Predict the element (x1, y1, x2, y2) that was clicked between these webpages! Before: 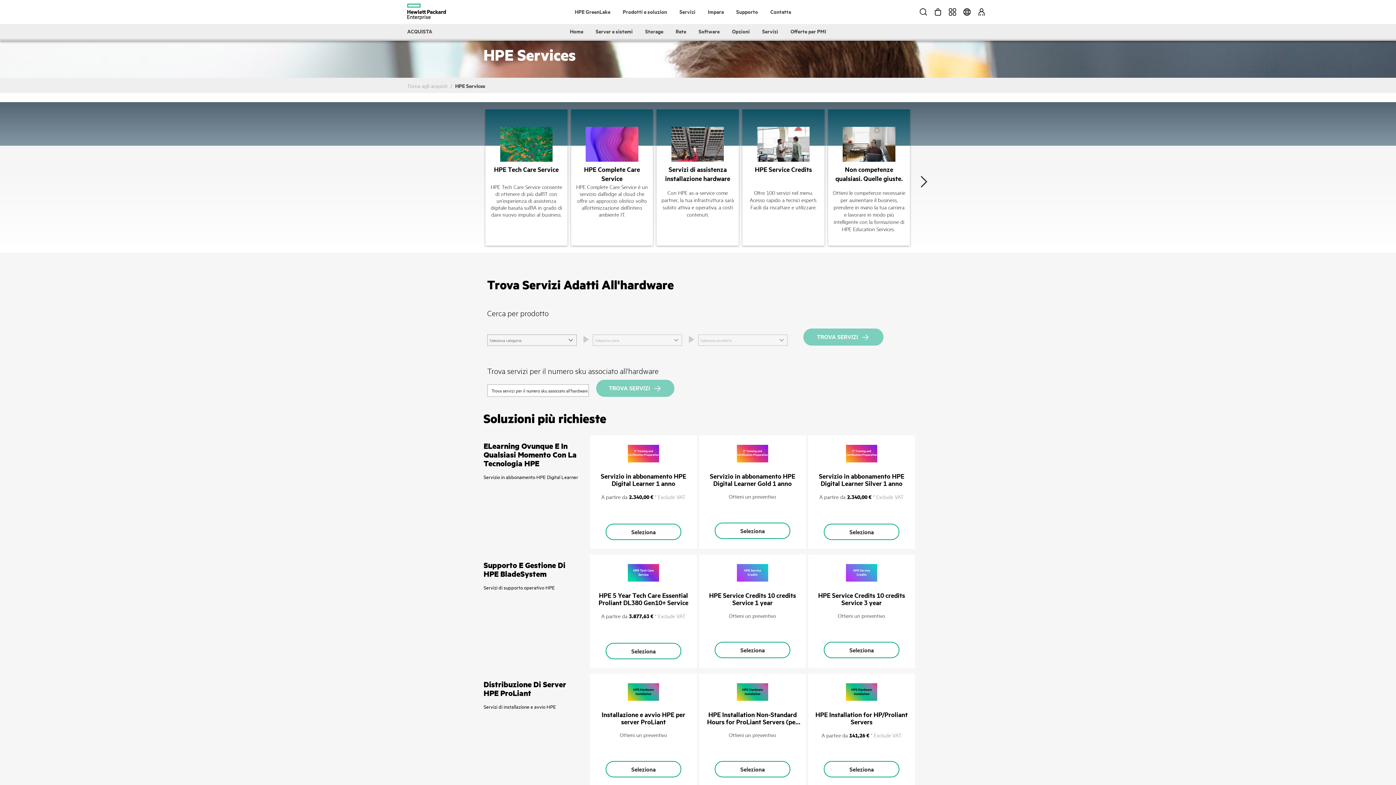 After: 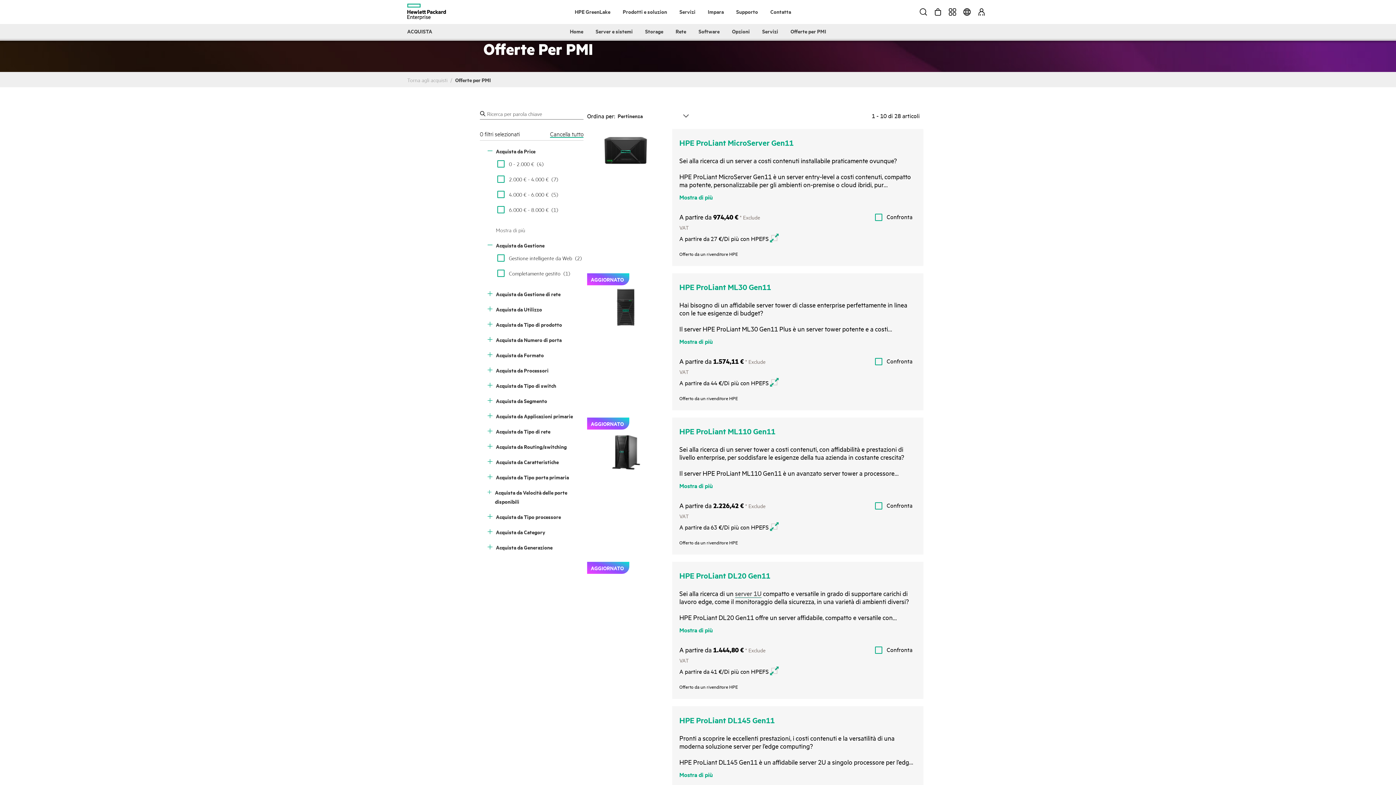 Action: bbox: (790, 24, 827, 38) label: Offerte per PMI